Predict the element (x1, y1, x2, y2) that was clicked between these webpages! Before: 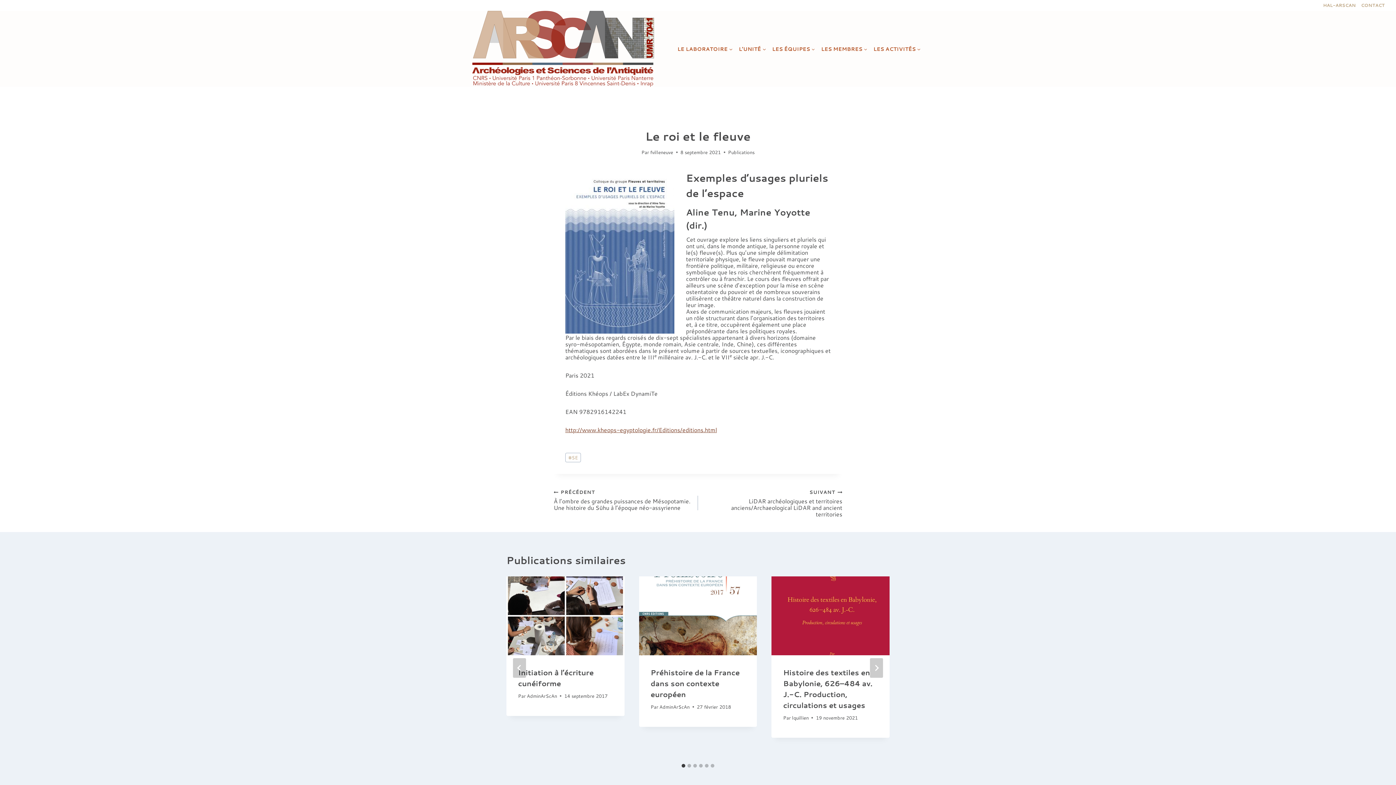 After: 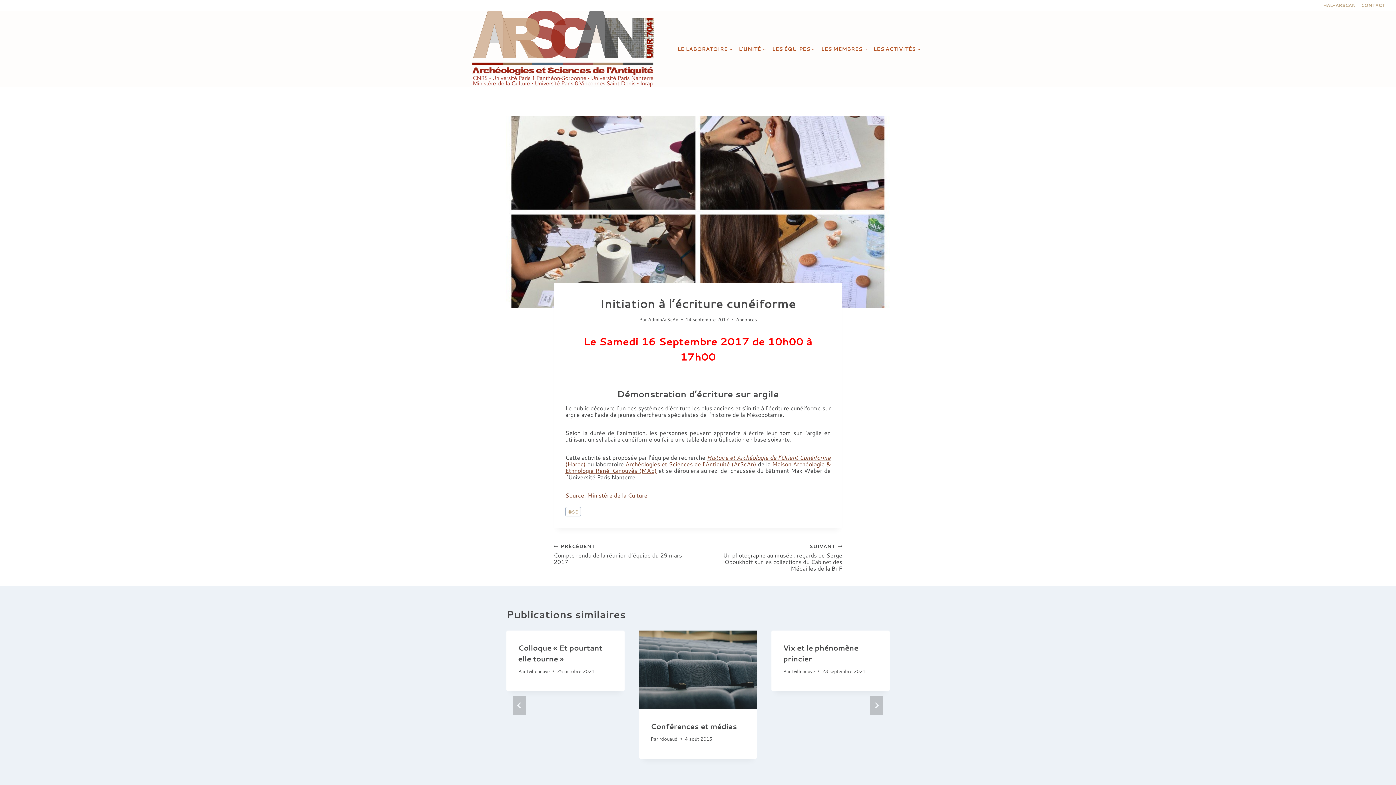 Action: bbox: (506, 576, 624, 655)